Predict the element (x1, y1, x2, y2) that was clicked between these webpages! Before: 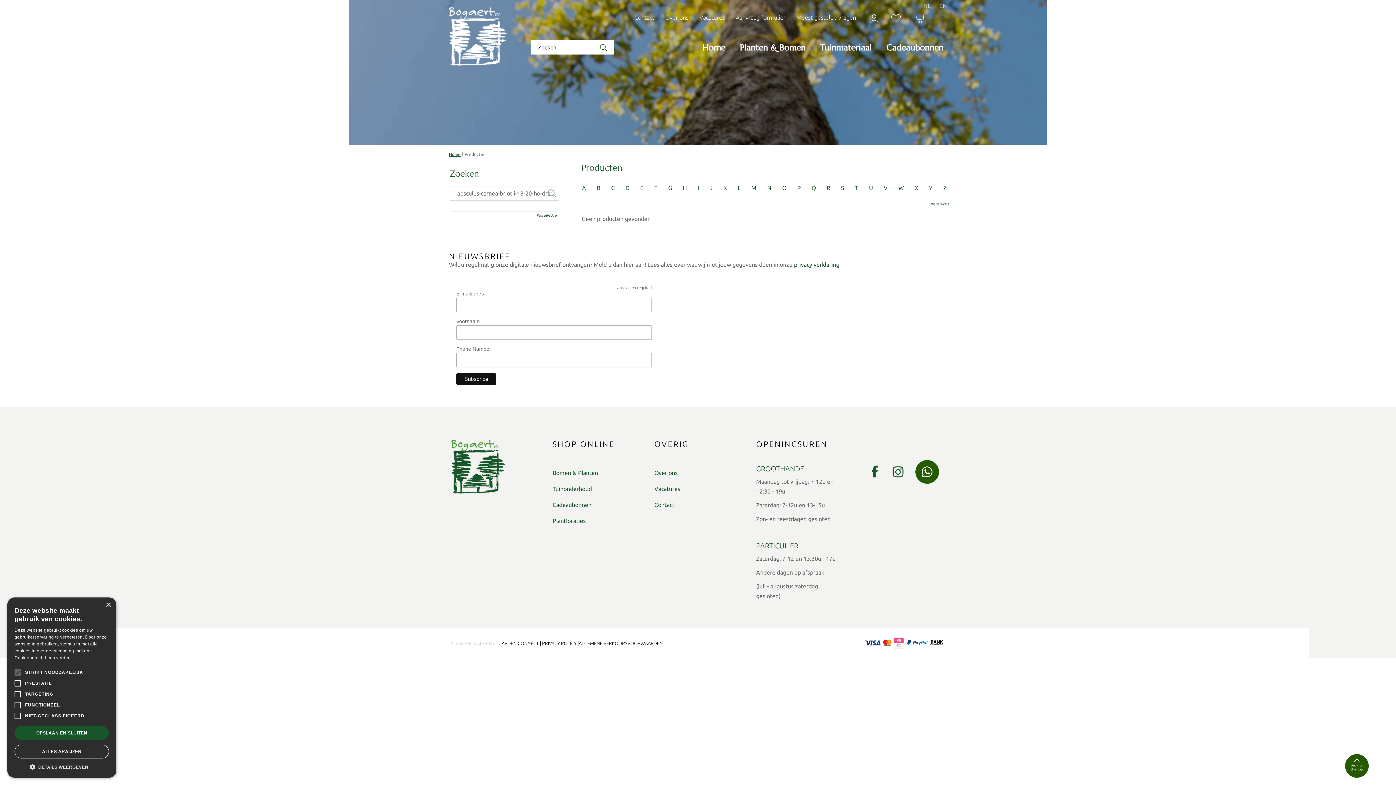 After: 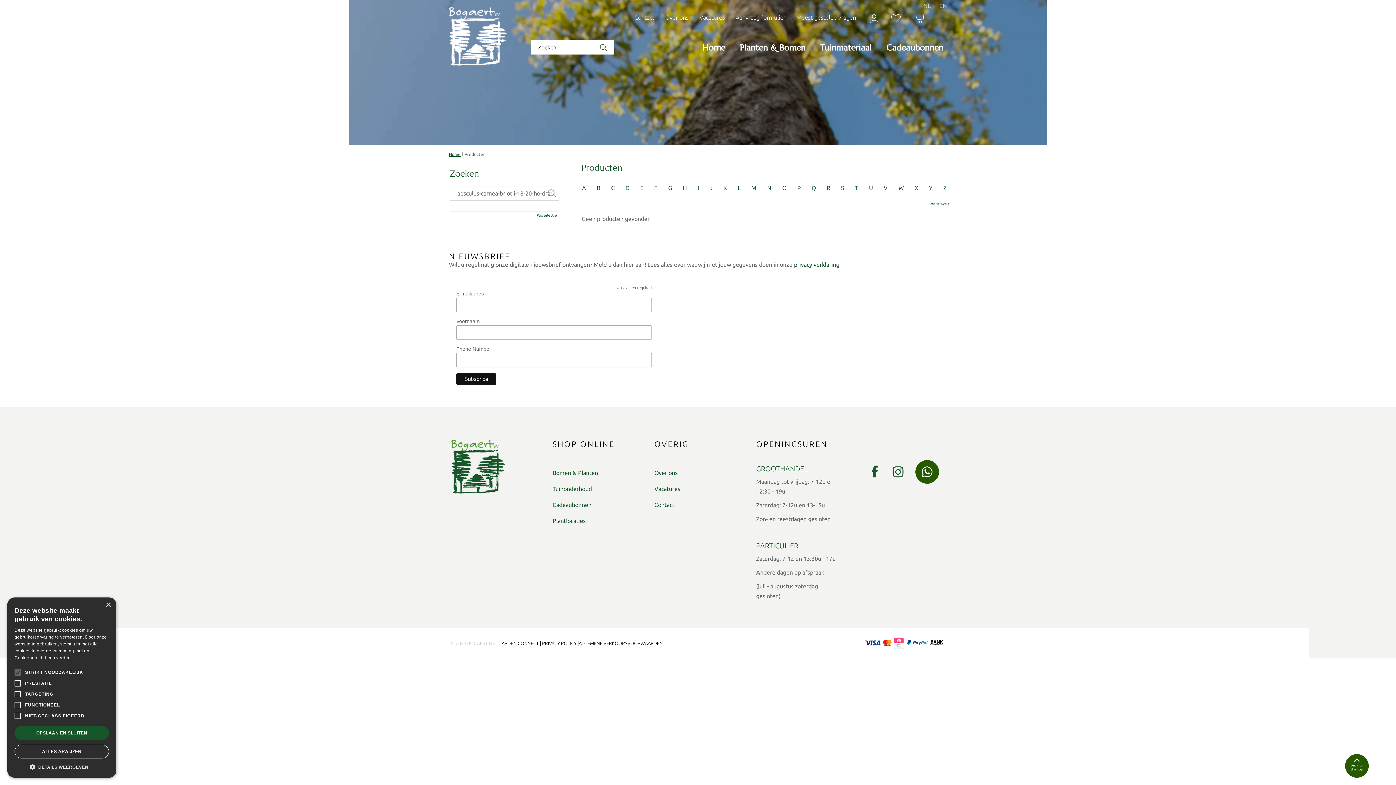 Action: label: W bbox: (895, 182, 907, 194)